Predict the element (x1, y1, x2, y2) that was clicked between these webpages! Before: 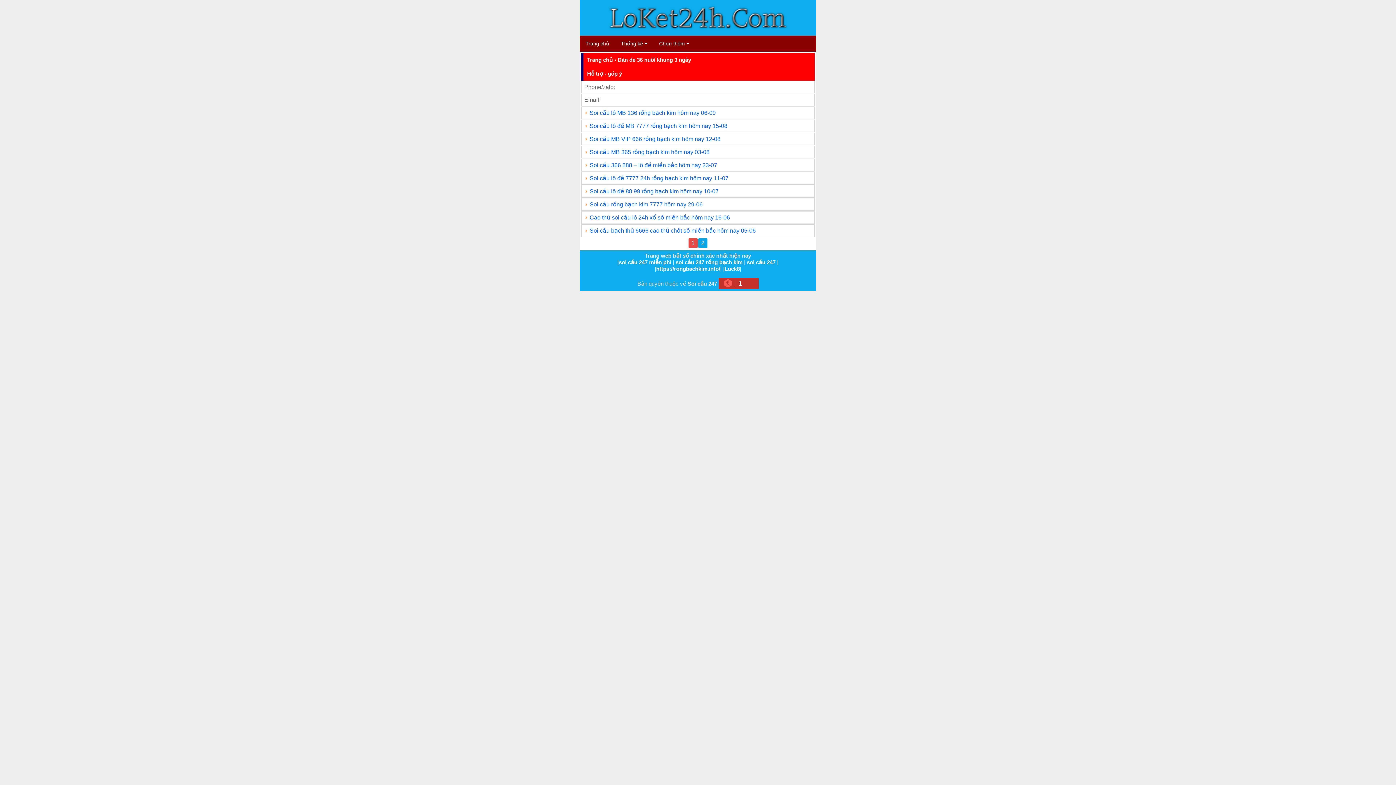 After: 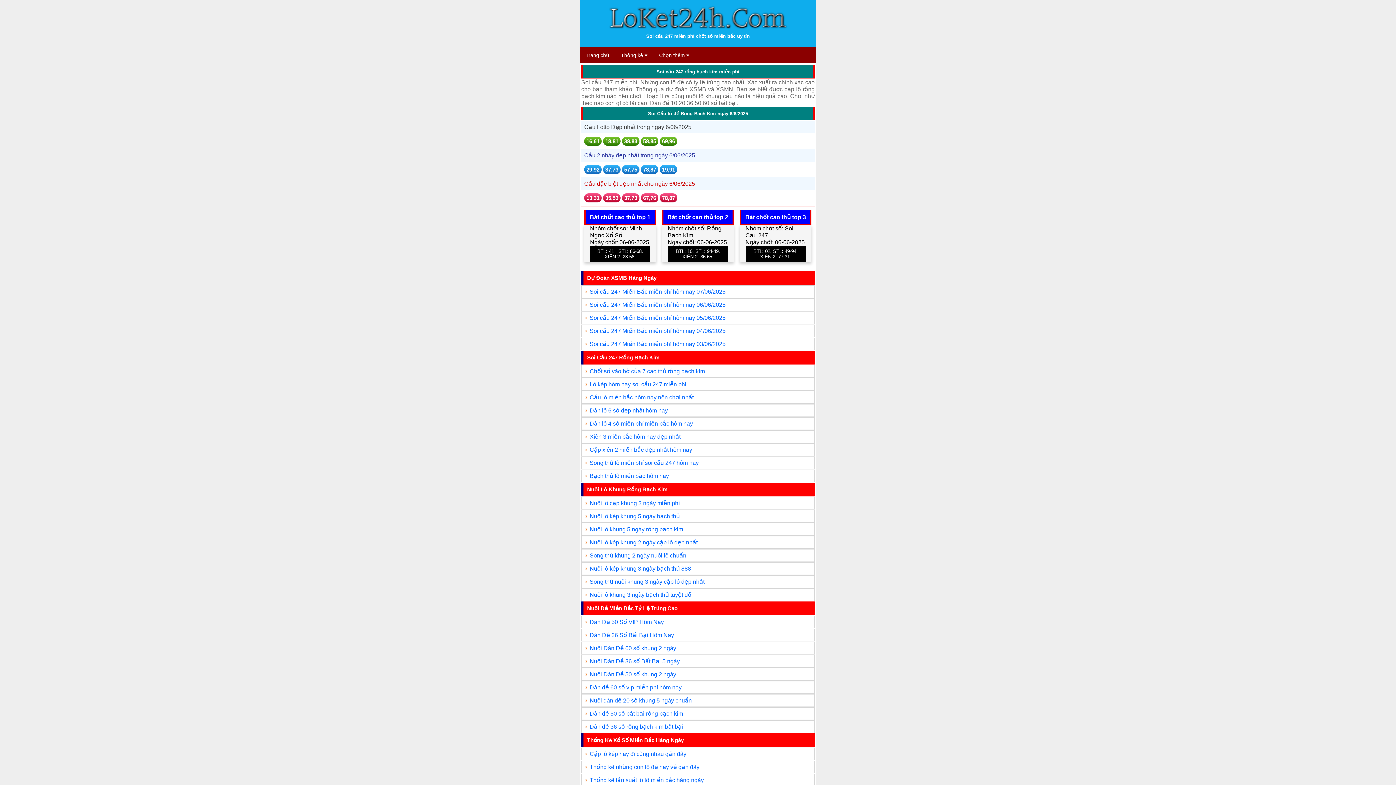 Action: bbox: (587, 56, 613, 63) label: Trang chủ